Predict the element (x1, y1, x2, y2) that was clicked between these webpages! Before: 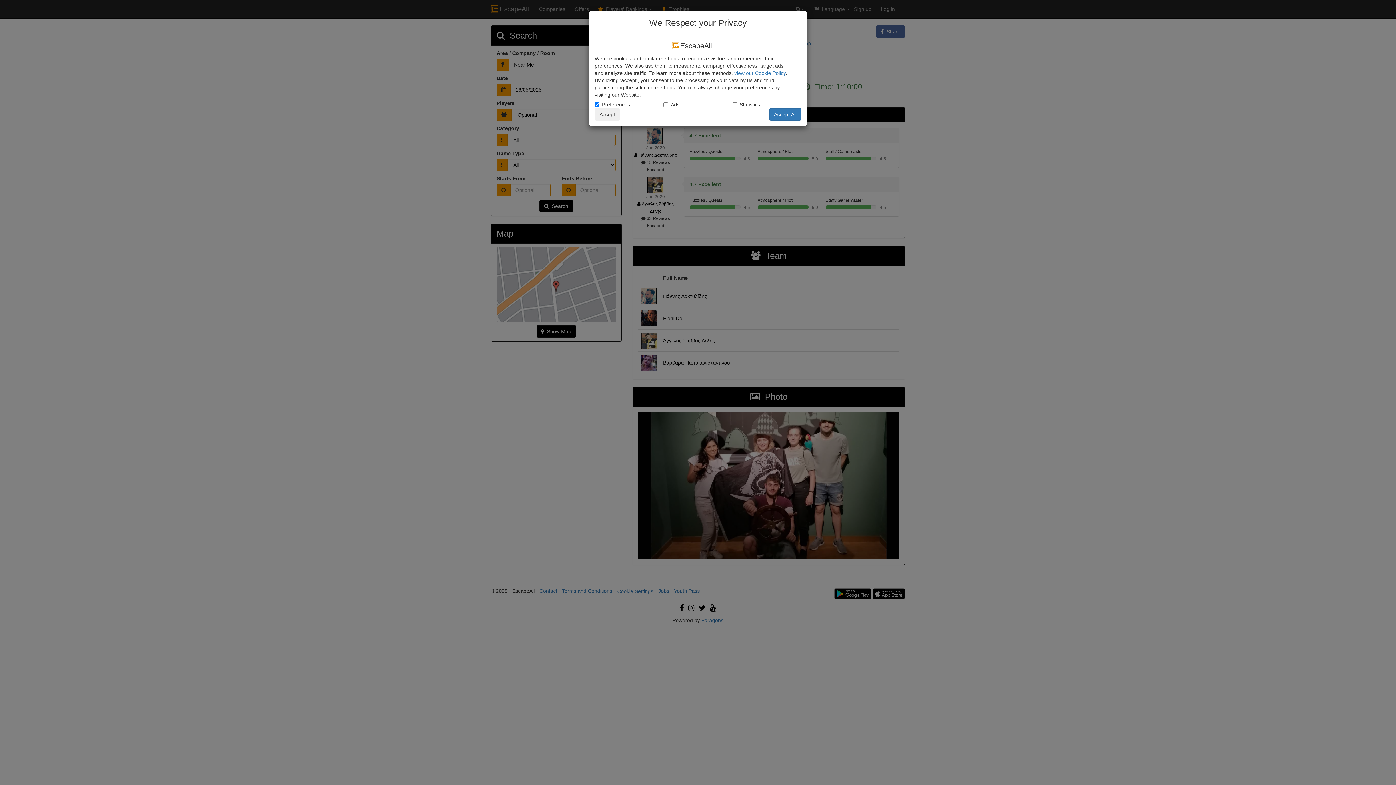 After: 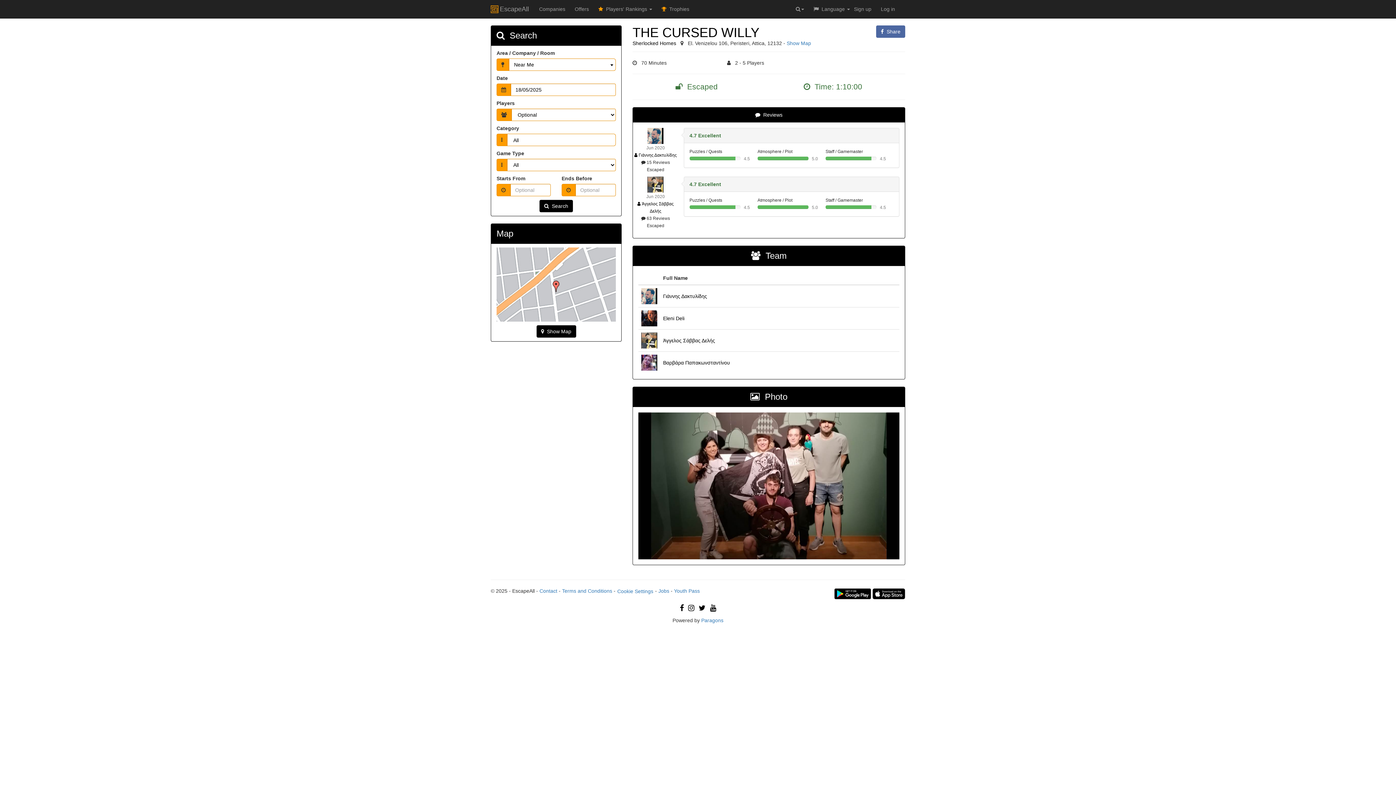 Action: bbox: (769, 108, 801, 120) label: Accept All